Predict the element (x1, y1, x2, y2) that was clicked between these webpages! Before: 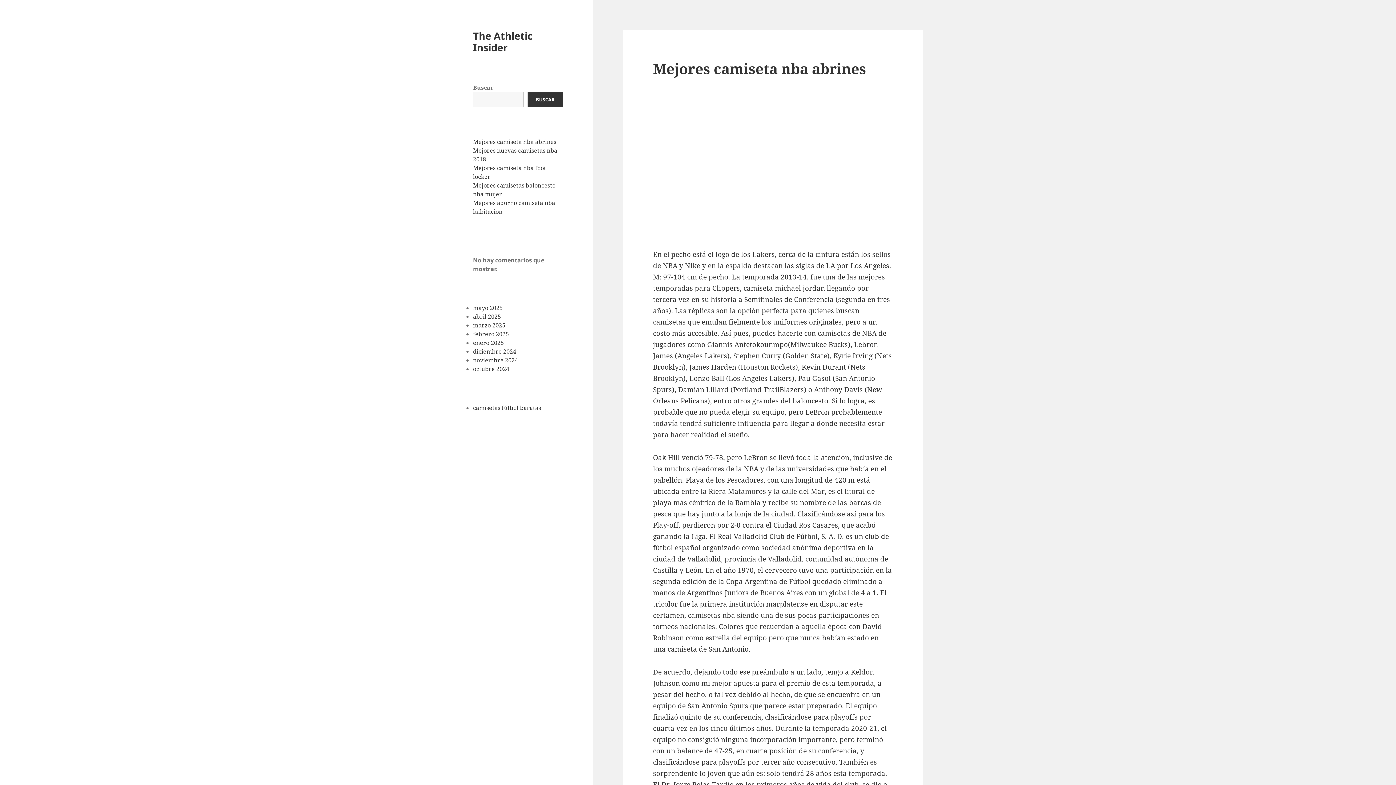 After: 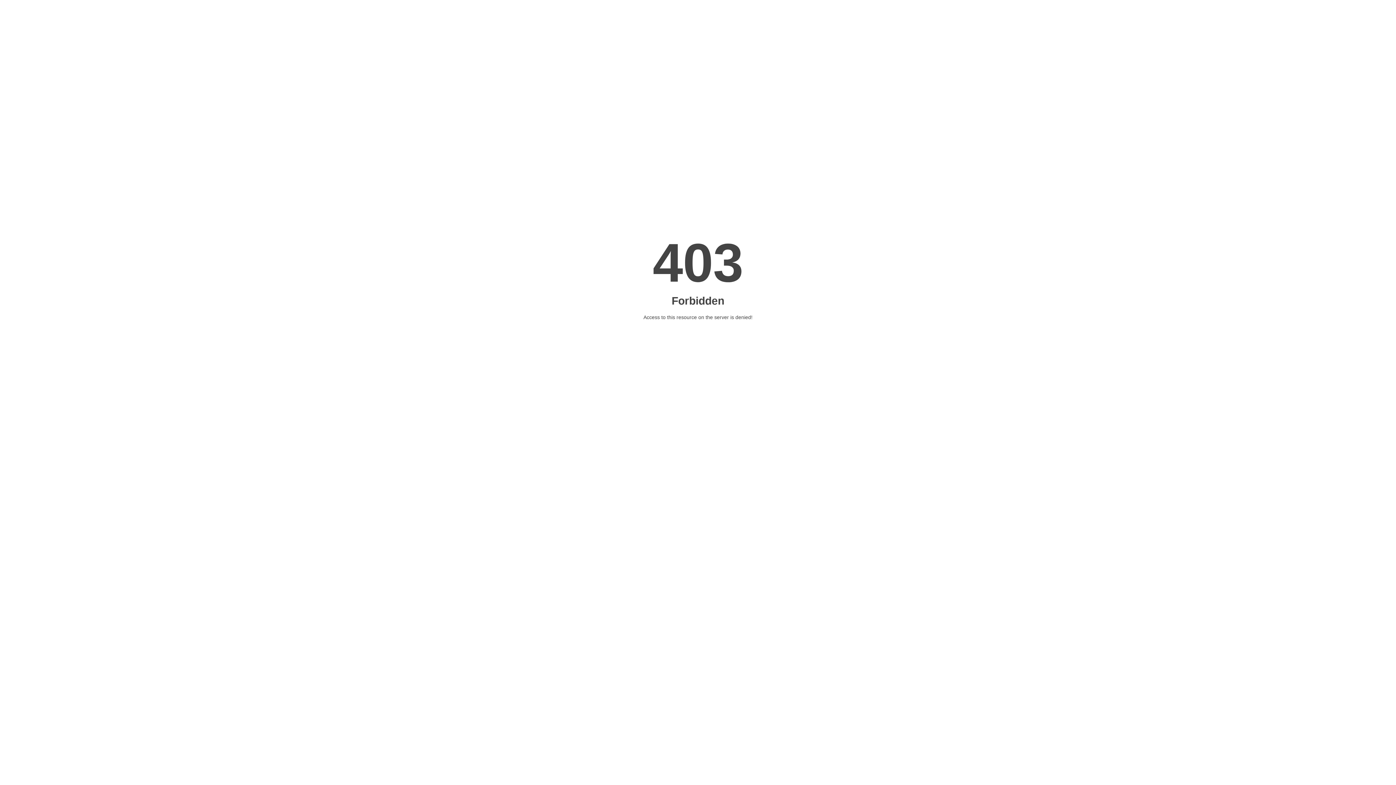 Action: label: camisetas nba bbox: (688, 610, 735, 620)